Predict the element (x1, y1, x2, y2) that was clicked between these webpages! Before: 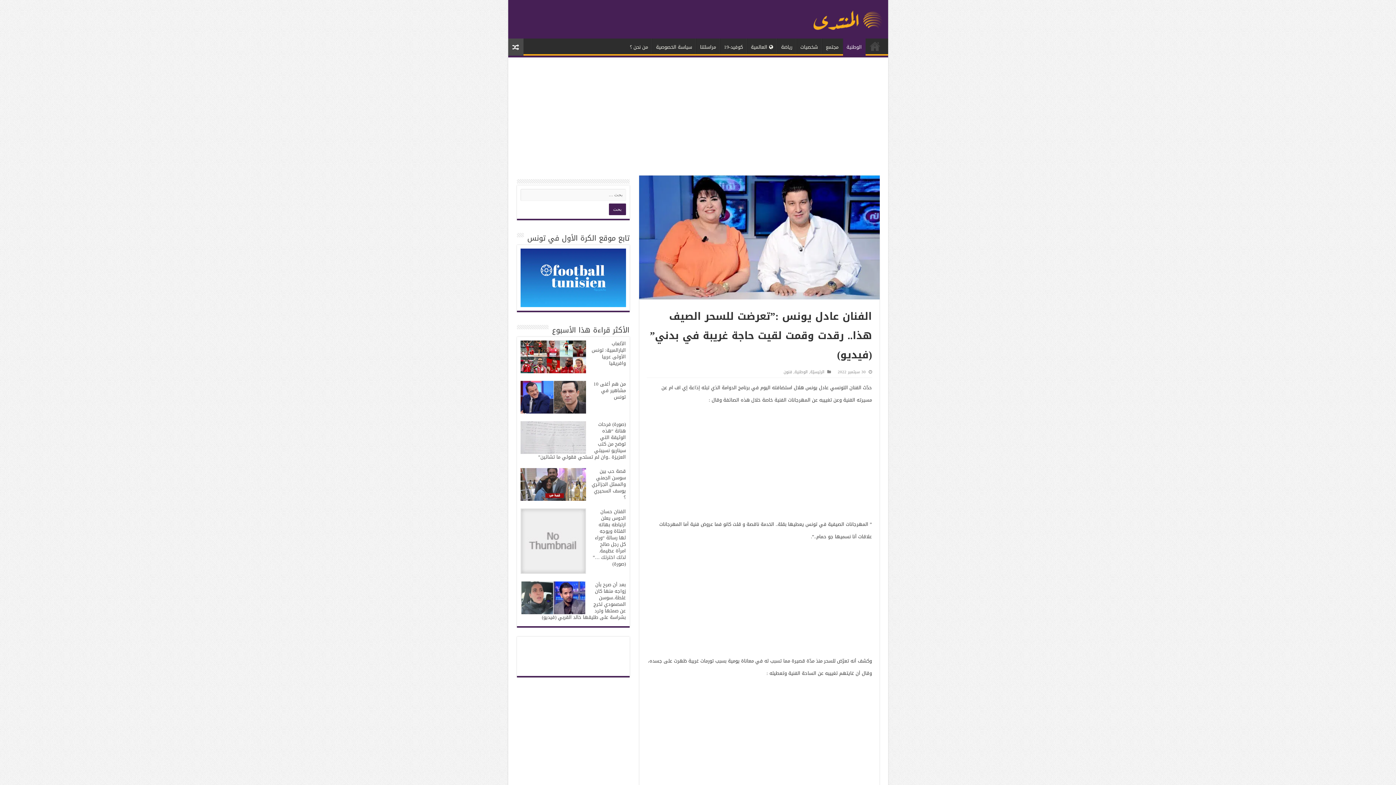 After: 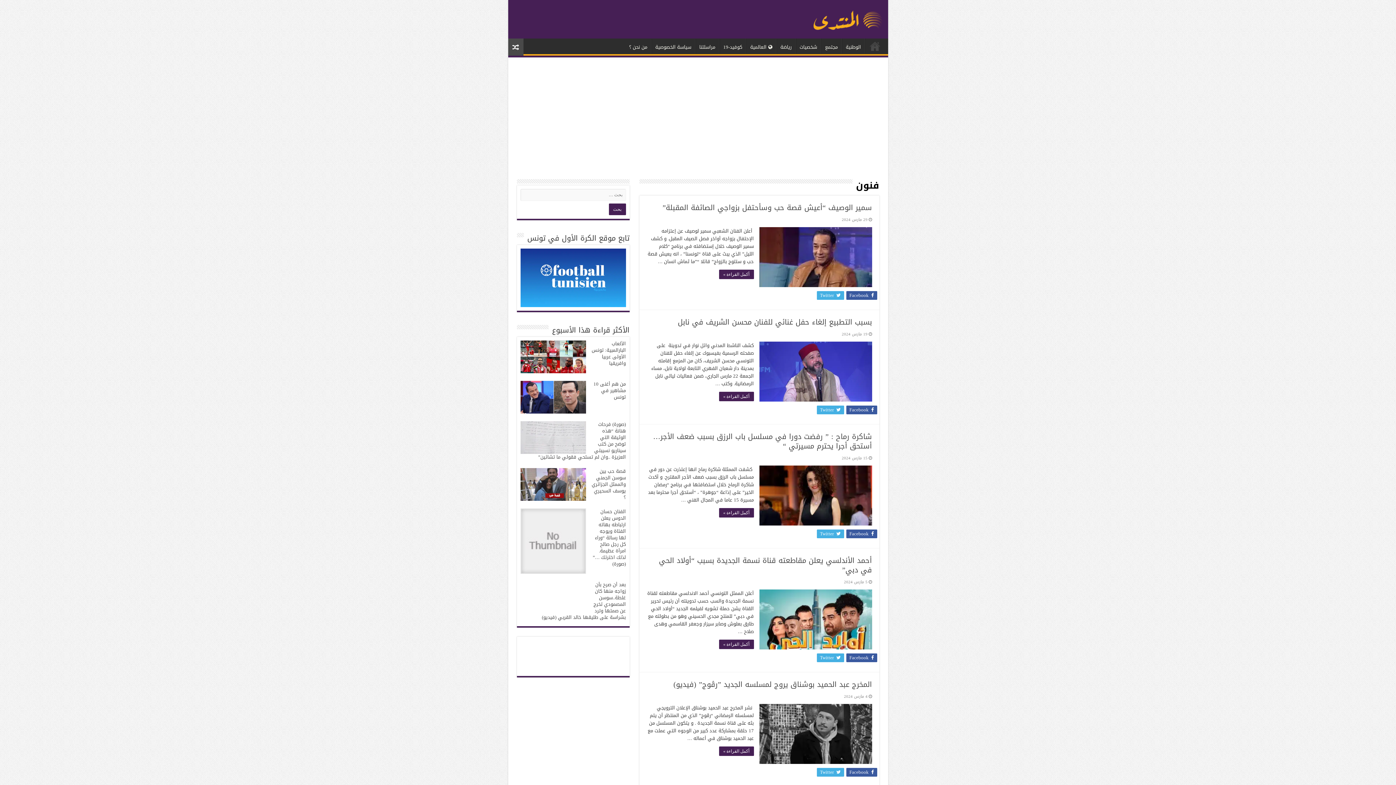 Action: bbox: (783, 368, 792, 376) label: فنون